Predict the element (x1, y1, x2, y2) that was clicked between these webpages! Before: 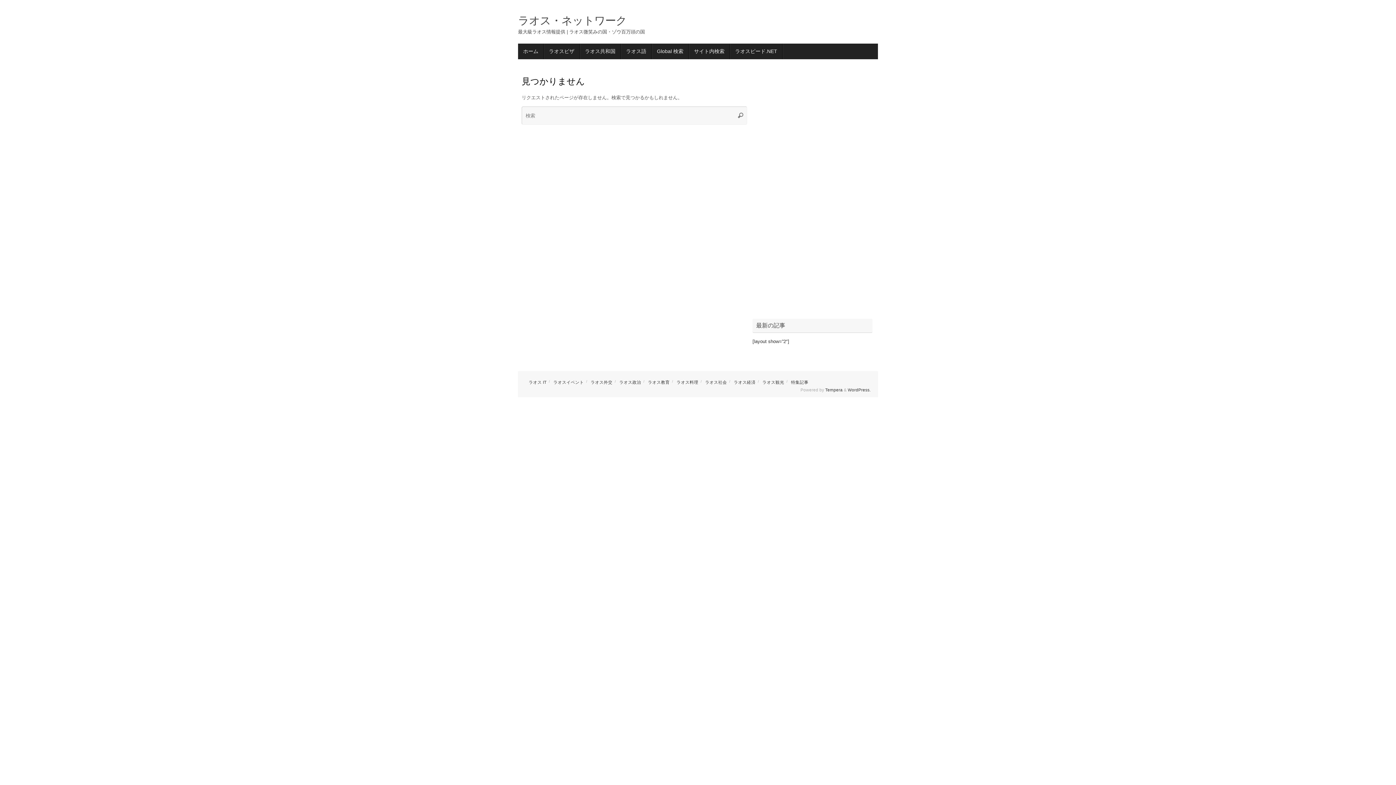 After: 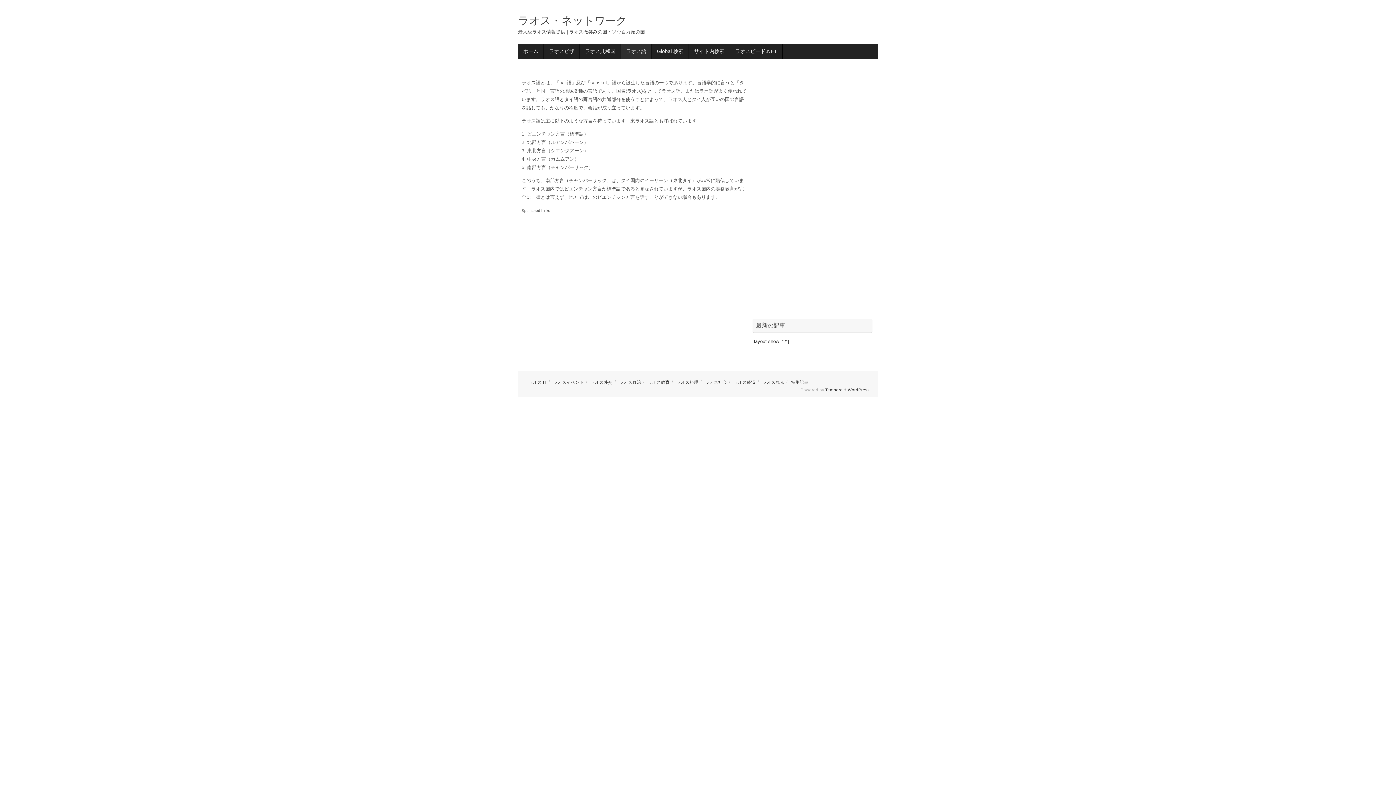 Action: bbox: (621, 43, 652, 59) label: ラオス語